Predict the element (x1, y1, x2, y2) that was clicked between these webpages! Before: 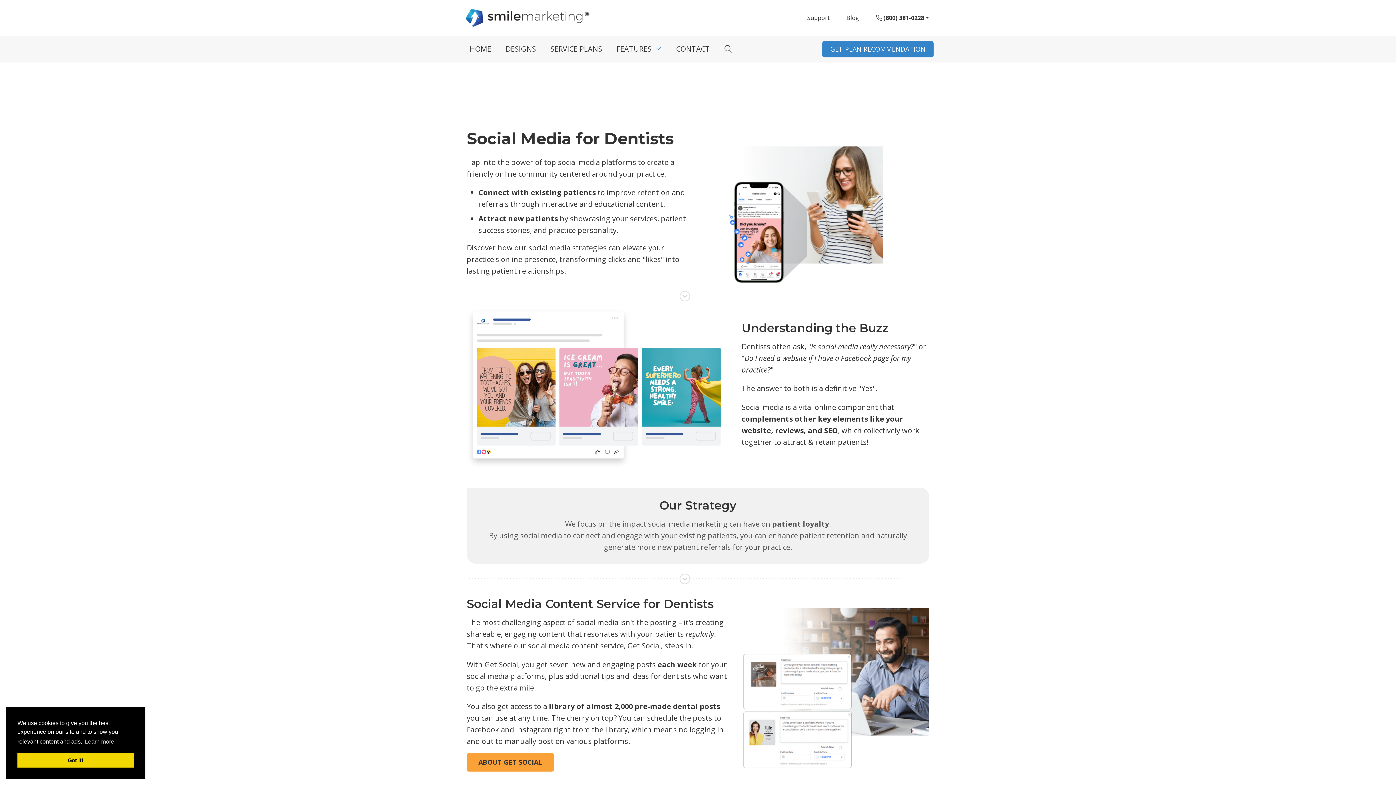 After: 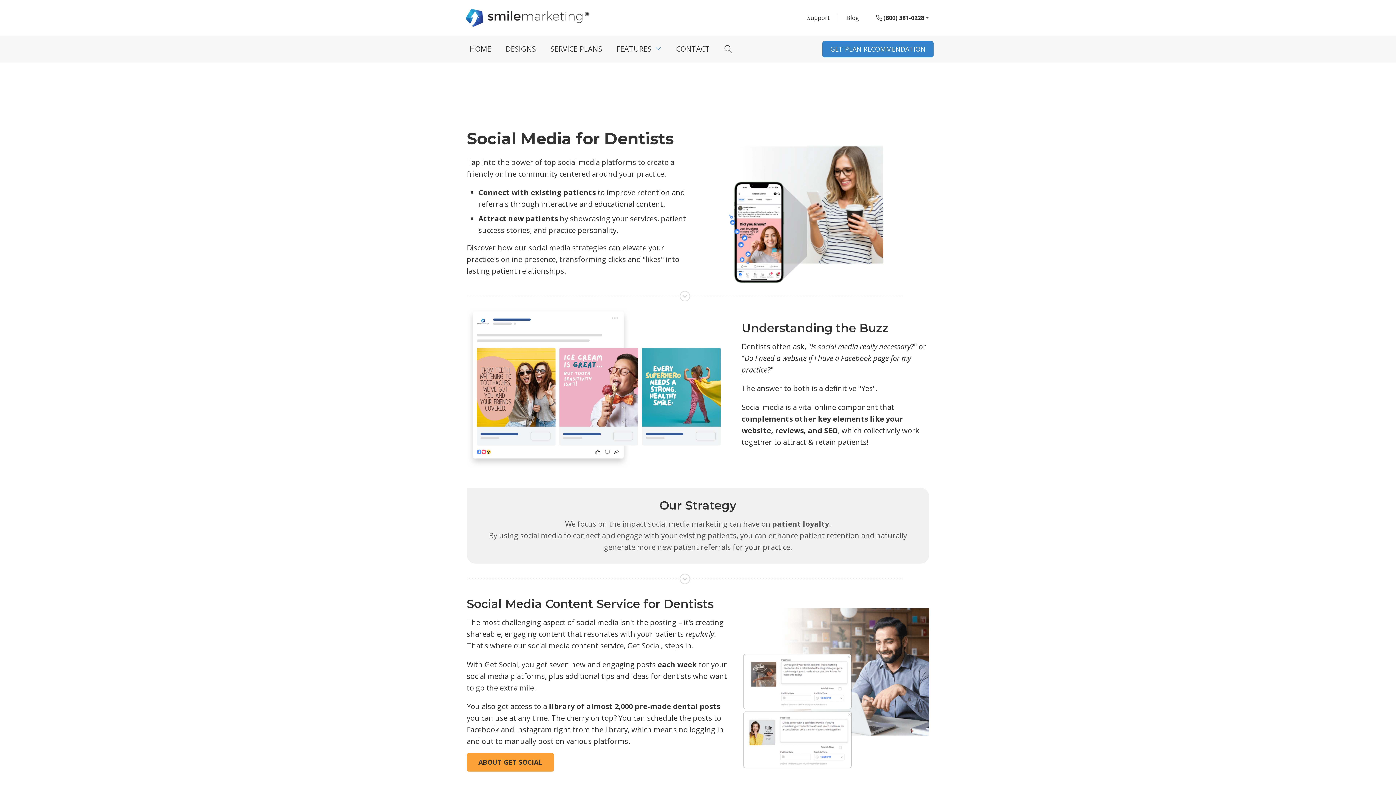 Action: bbox: (17, 753, 133, 768) label: dismiss cookie message